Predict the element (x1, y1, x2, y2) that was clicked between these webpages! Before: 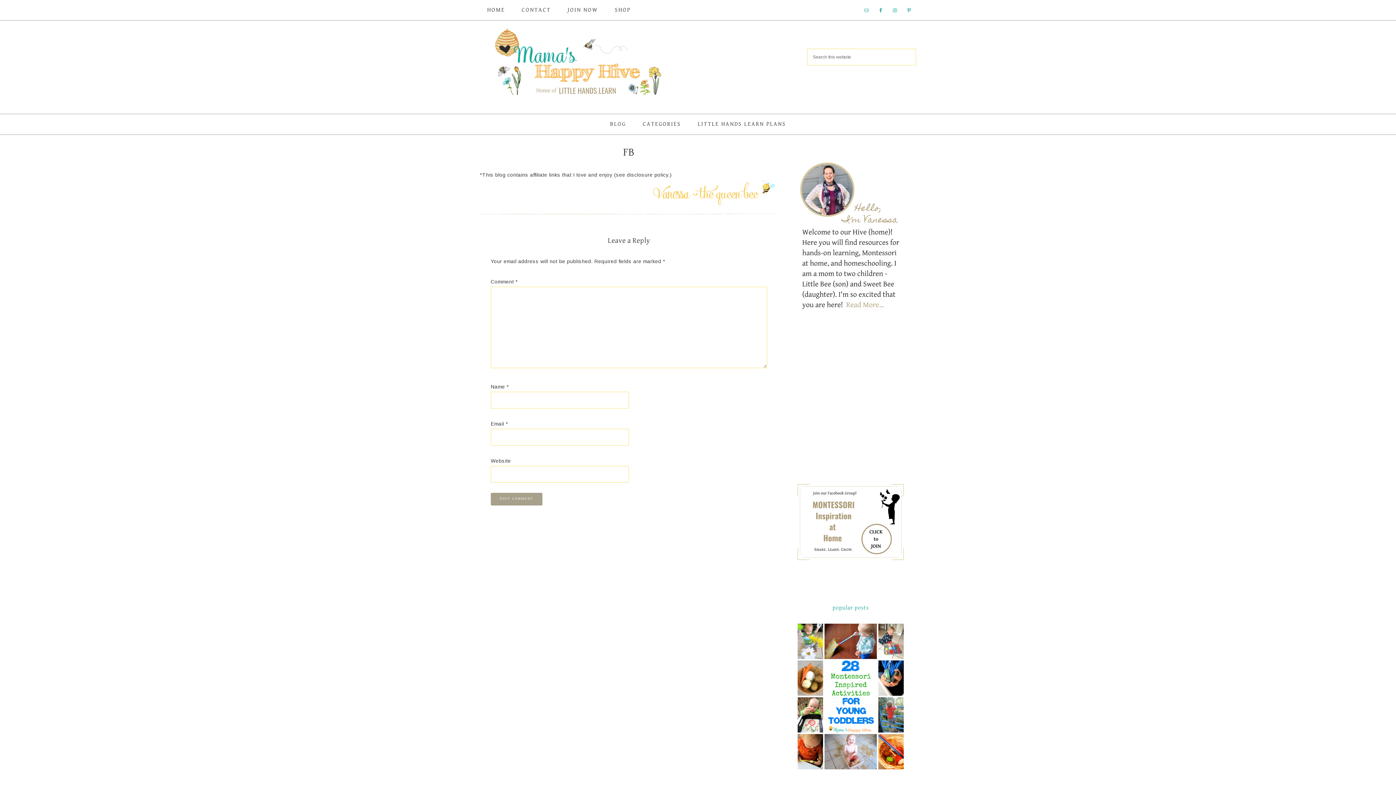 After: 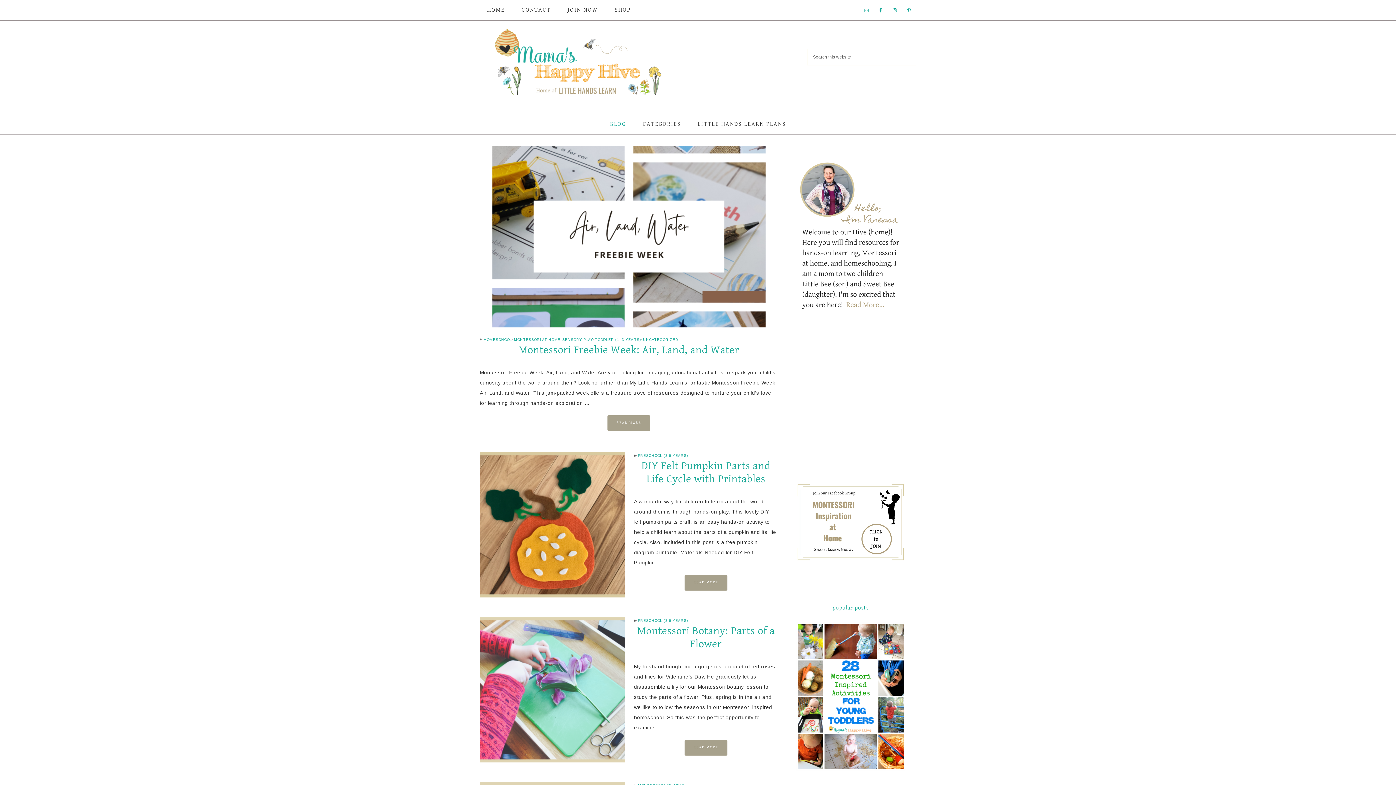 Action: bbox: (602, 114, 633, 134) label: BLOG